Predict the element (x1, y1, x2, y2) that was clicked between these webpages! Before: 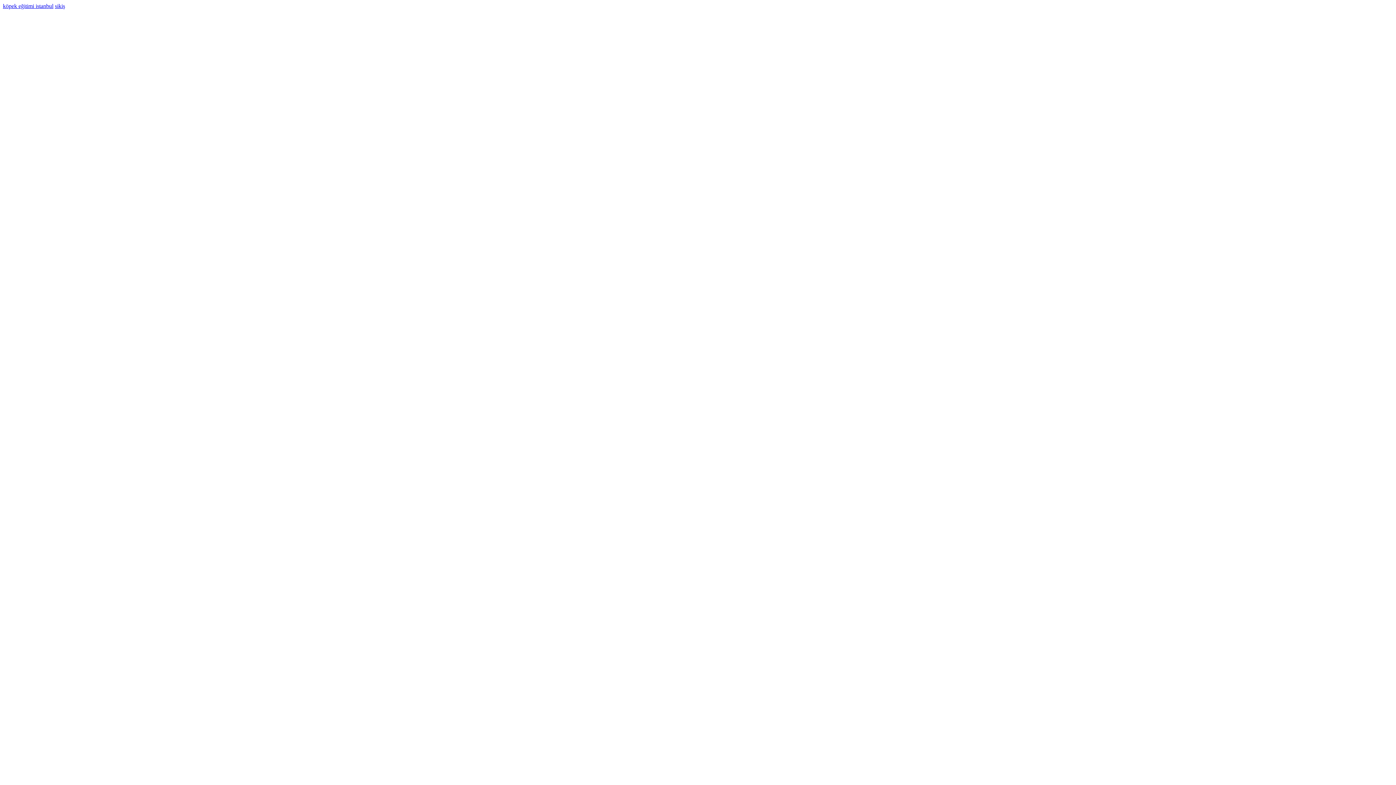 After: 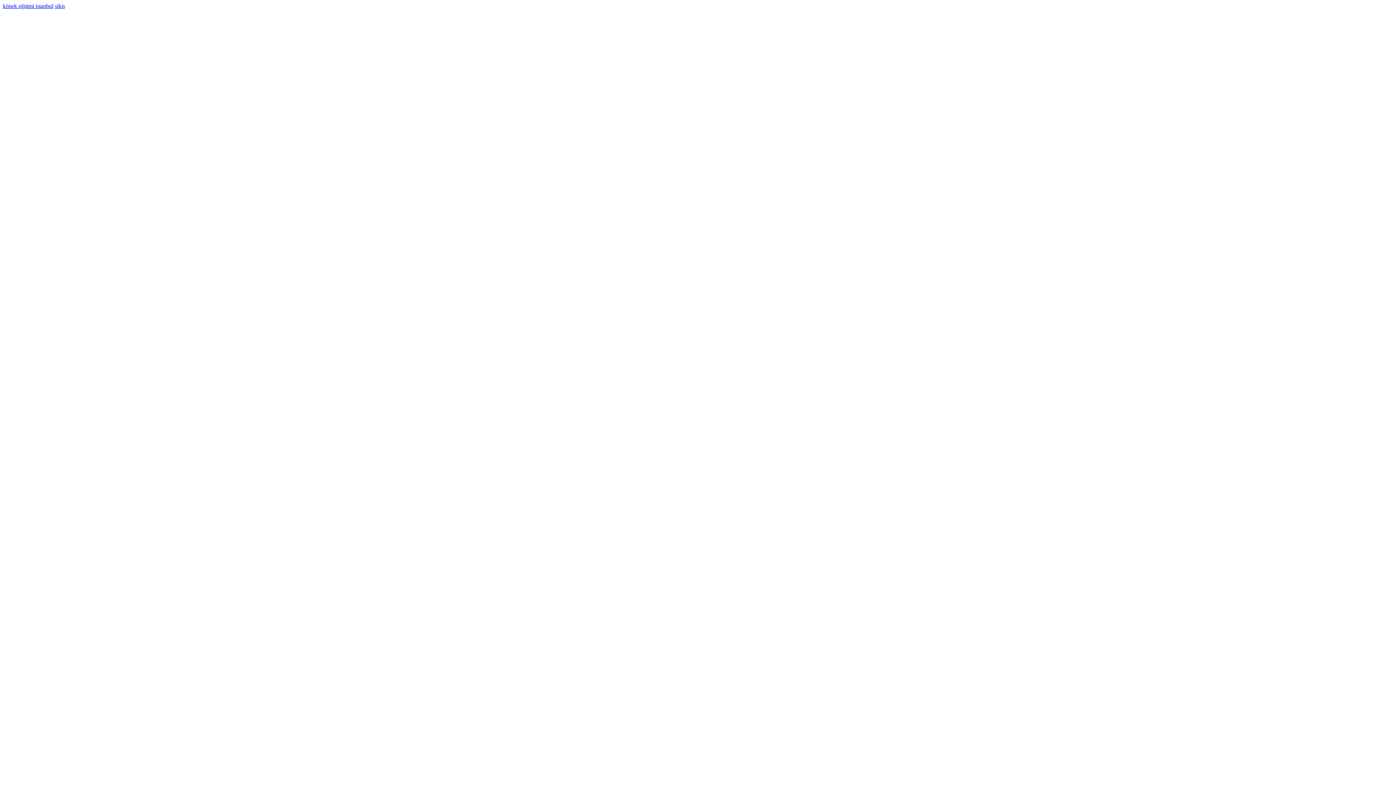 Action: bbox: (2, 2, 53, 9) label: köpek eğitimi istanbul